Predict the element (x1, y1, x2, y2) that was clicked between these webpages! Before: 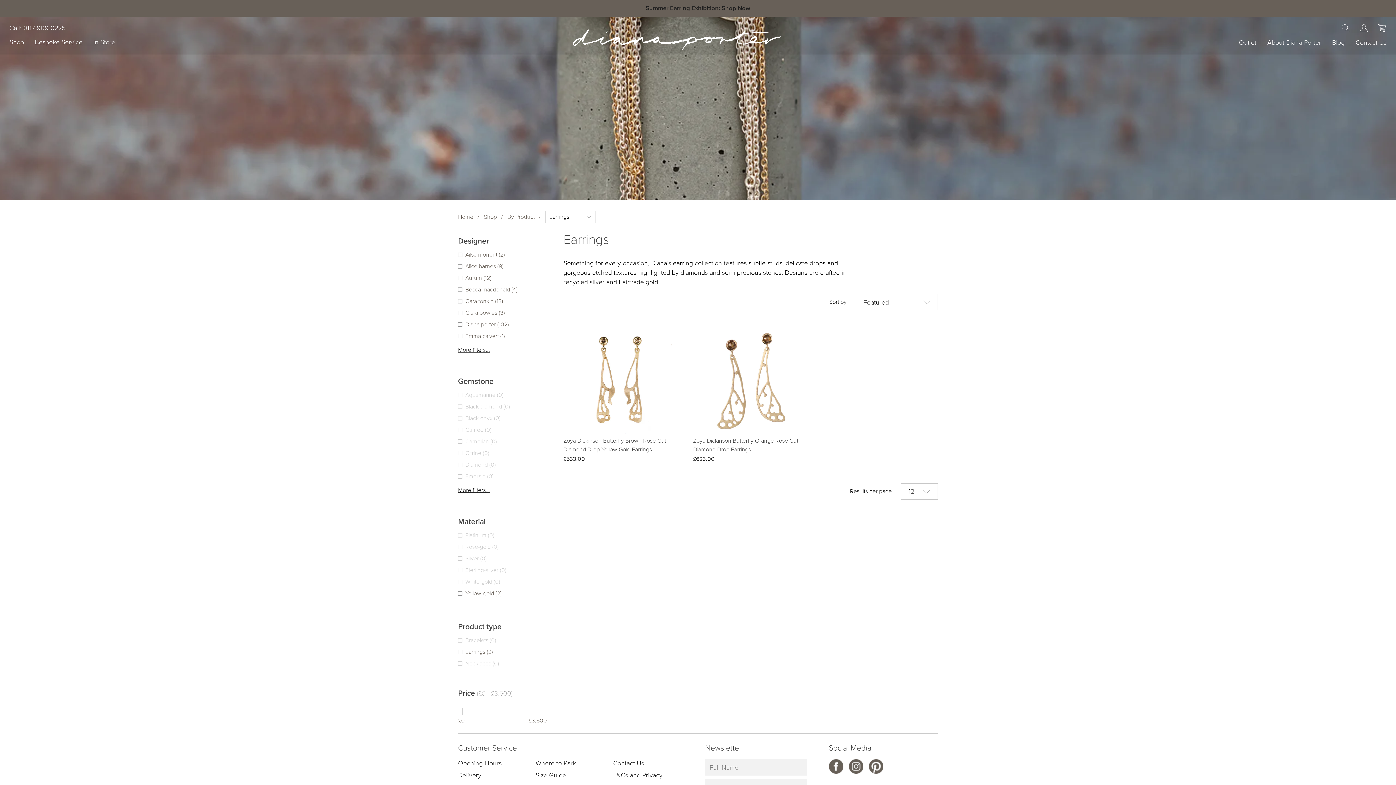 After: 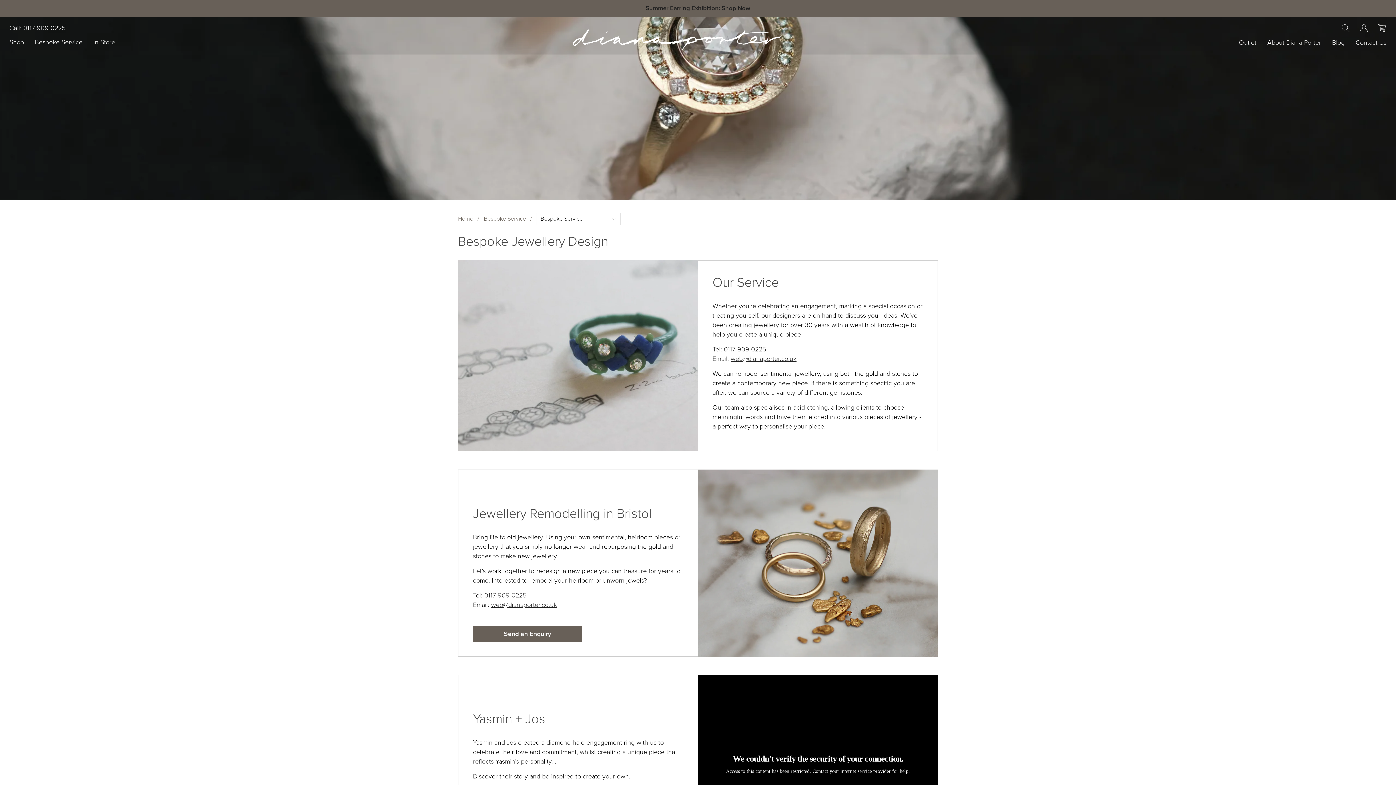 Action: bbox: (29, 37, 88, 46) label: Bespoke Service